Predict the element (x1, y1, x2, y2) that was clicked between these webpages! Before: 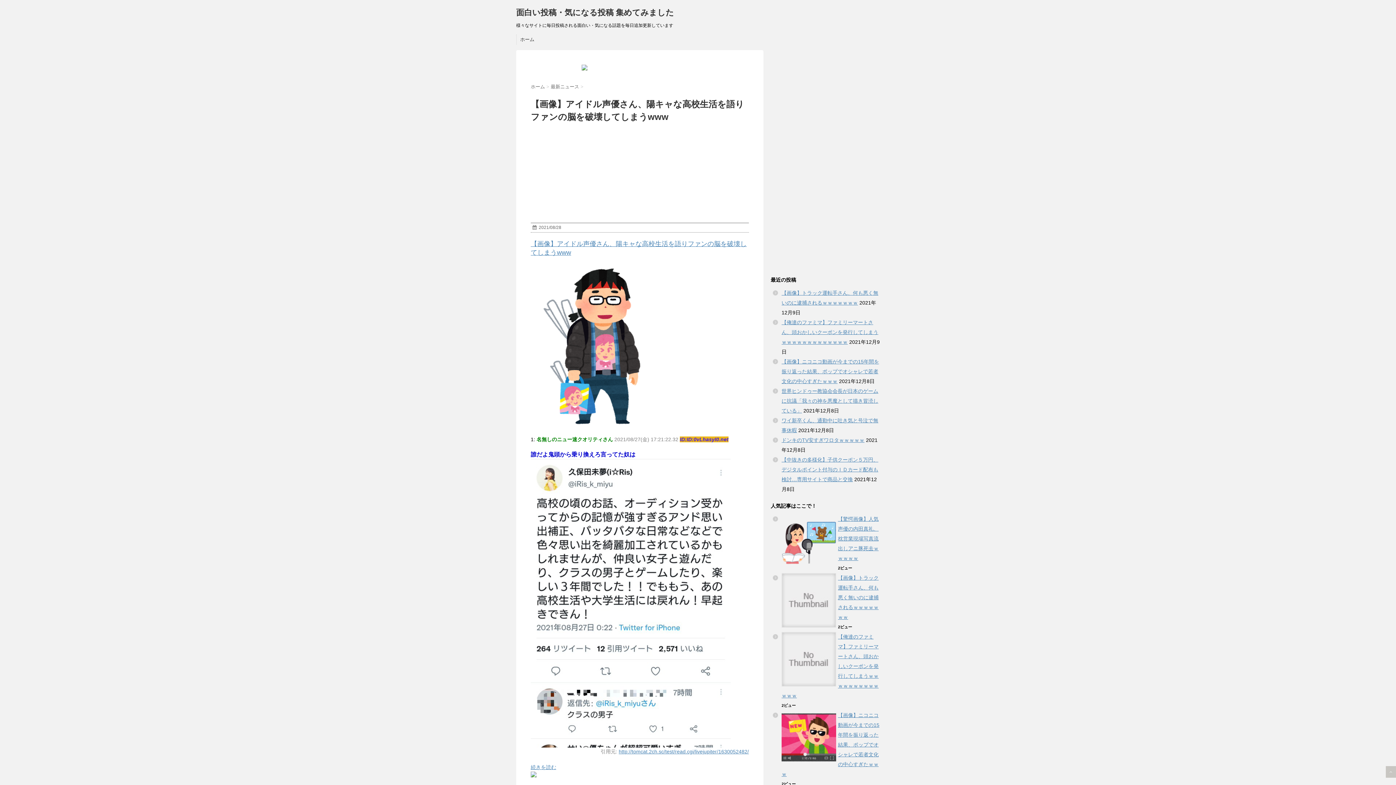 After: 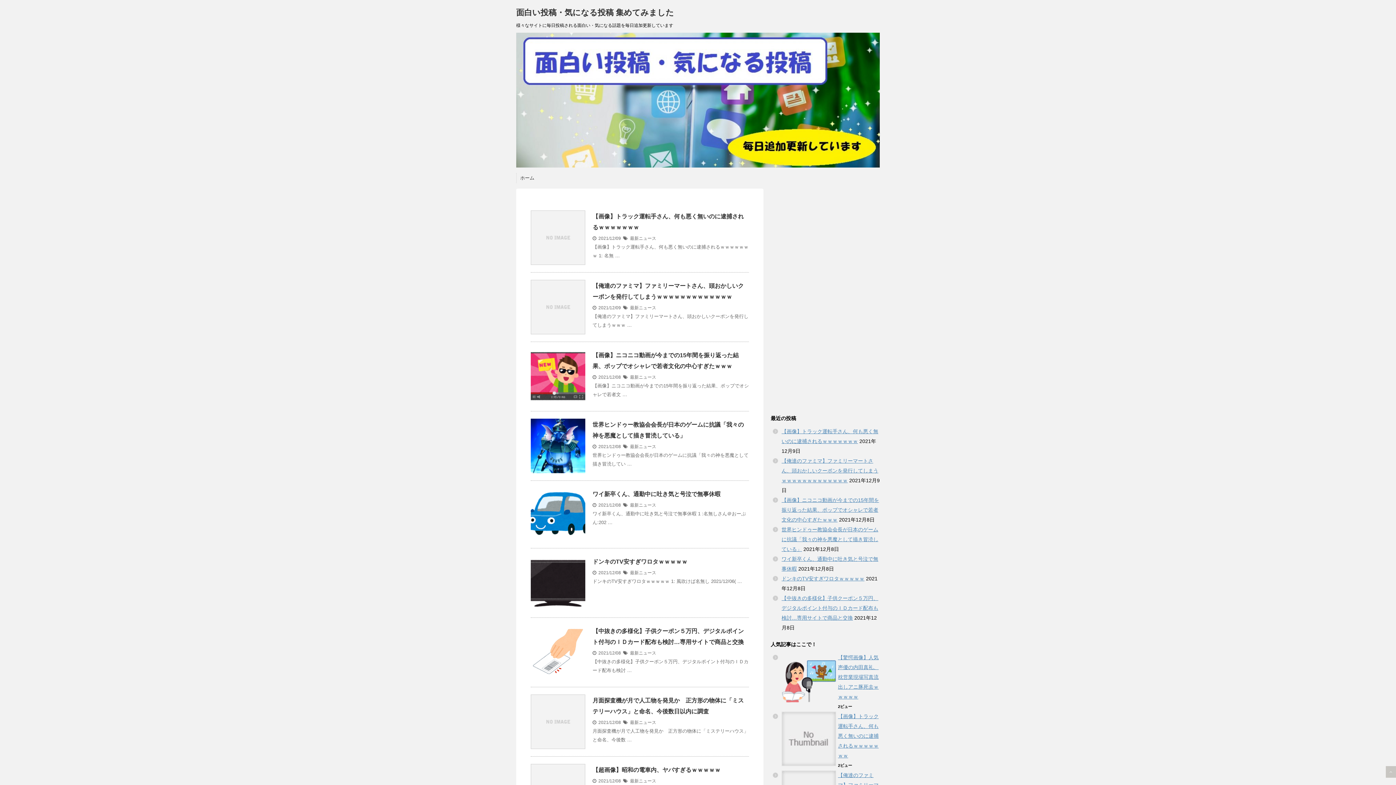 Action: label: ホーム  bbox: (530, 84, 546, 89)